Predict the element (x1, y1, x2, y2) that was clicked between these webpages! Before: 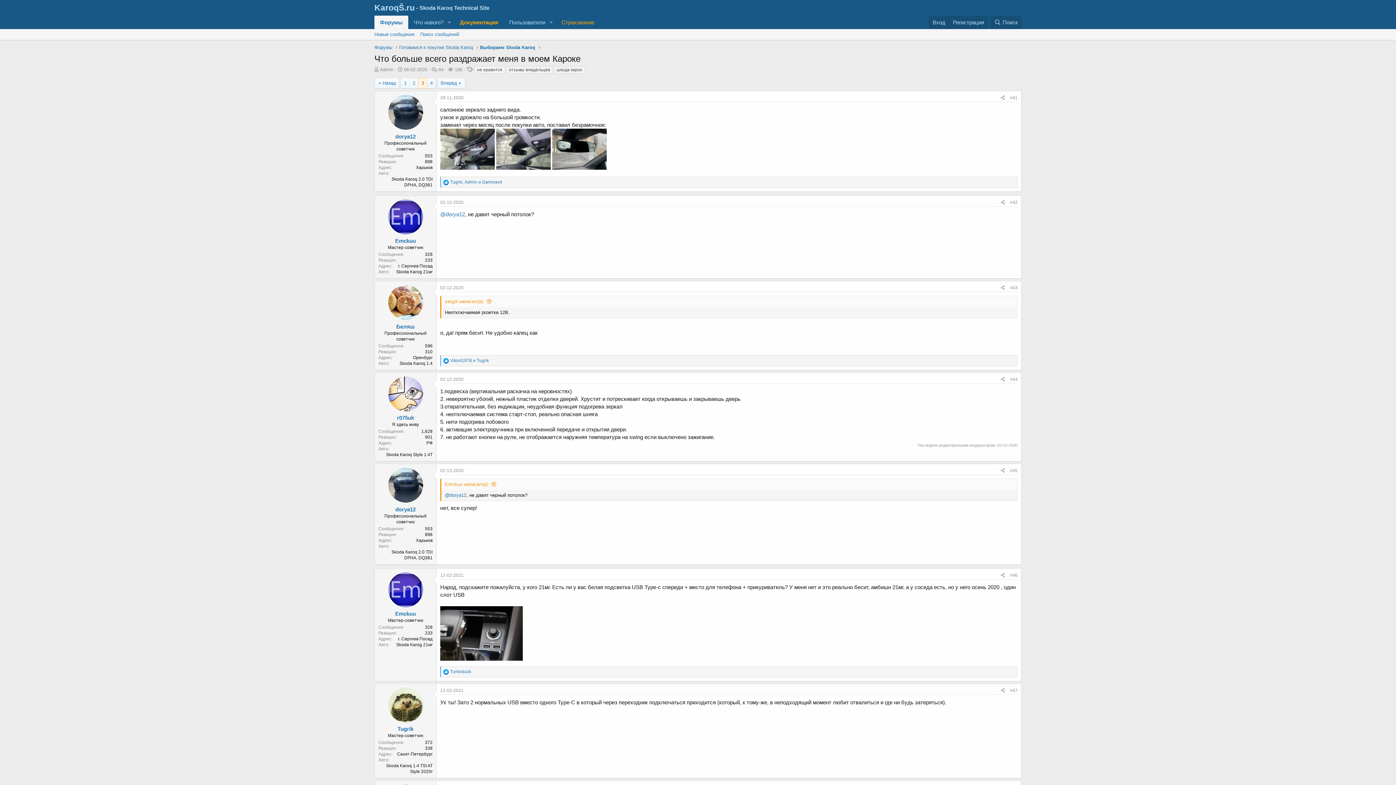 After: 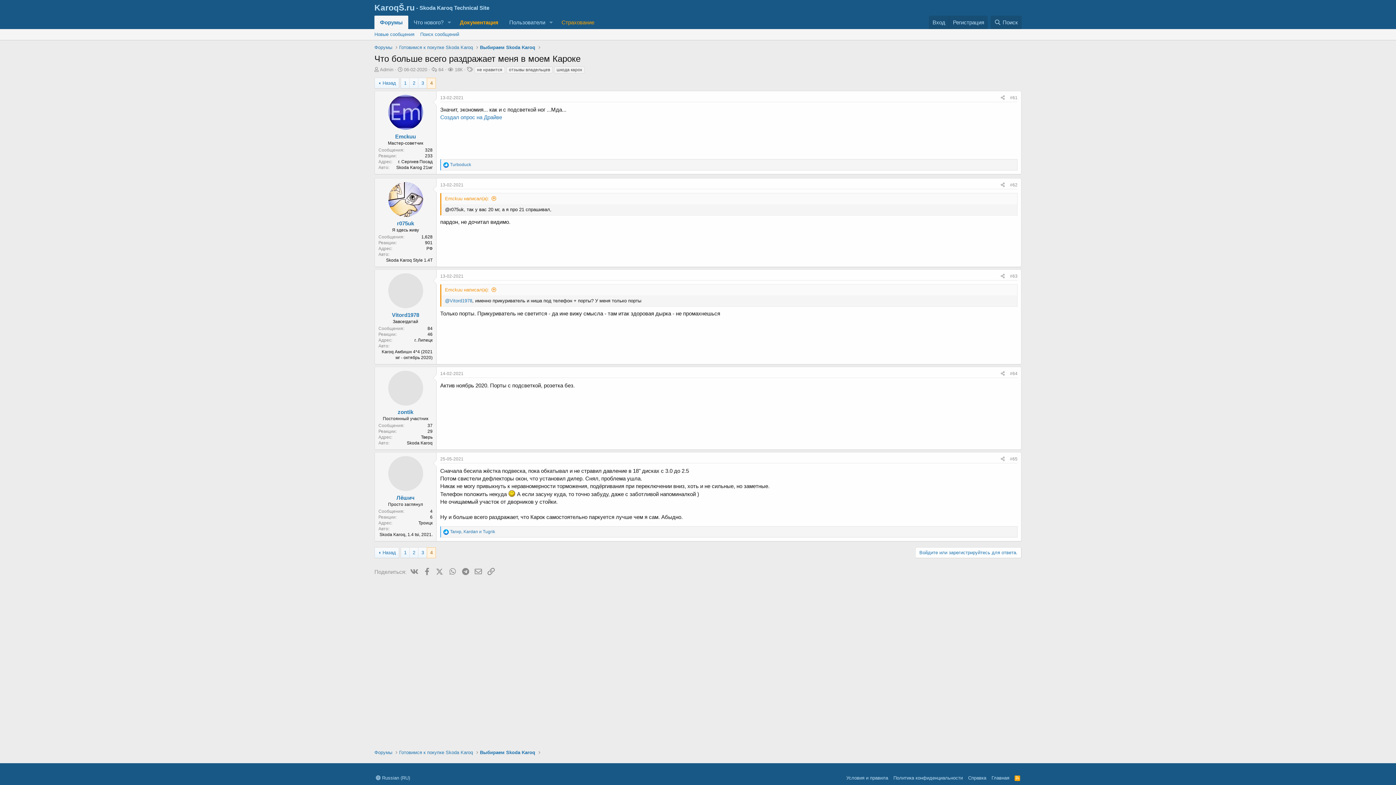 Action: label: 4 bbox: (427, 78, 435, 88)